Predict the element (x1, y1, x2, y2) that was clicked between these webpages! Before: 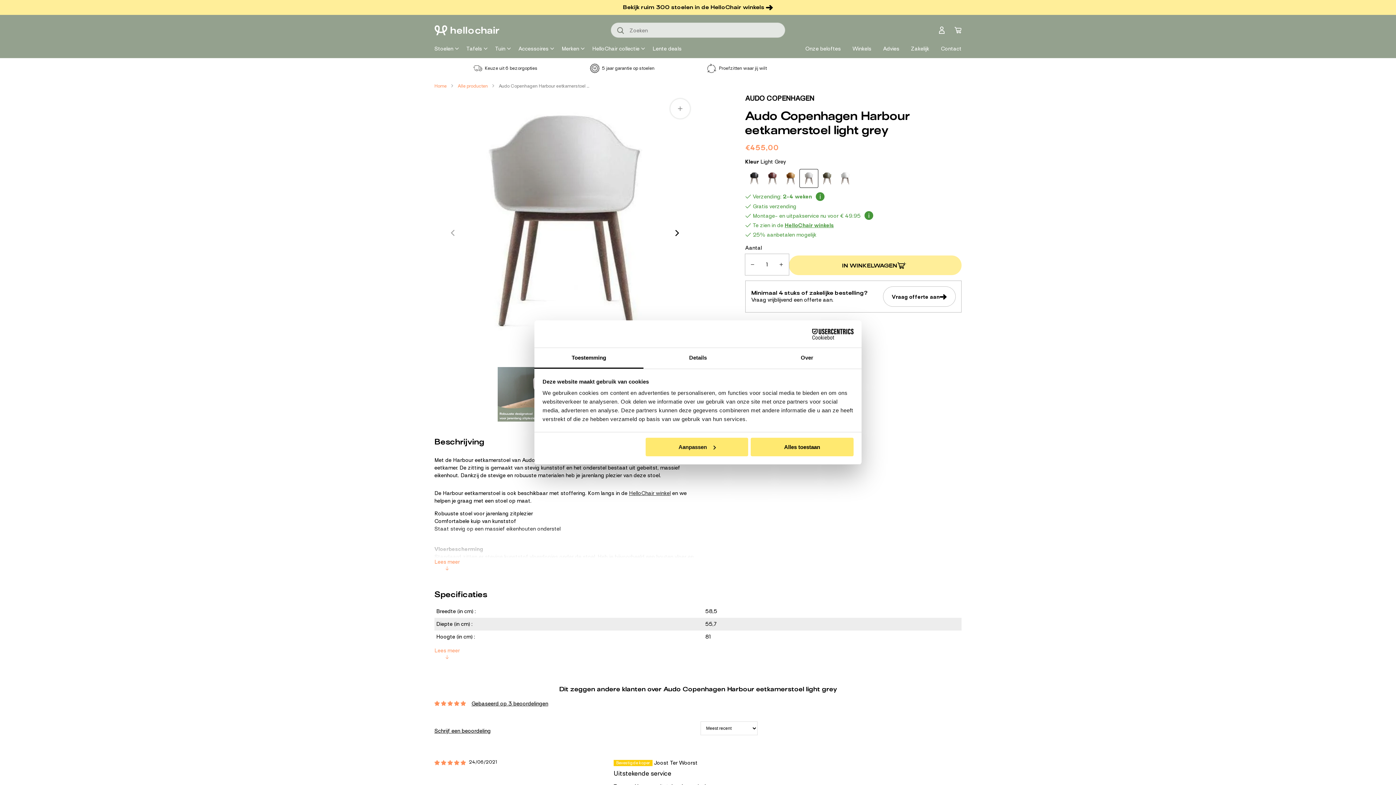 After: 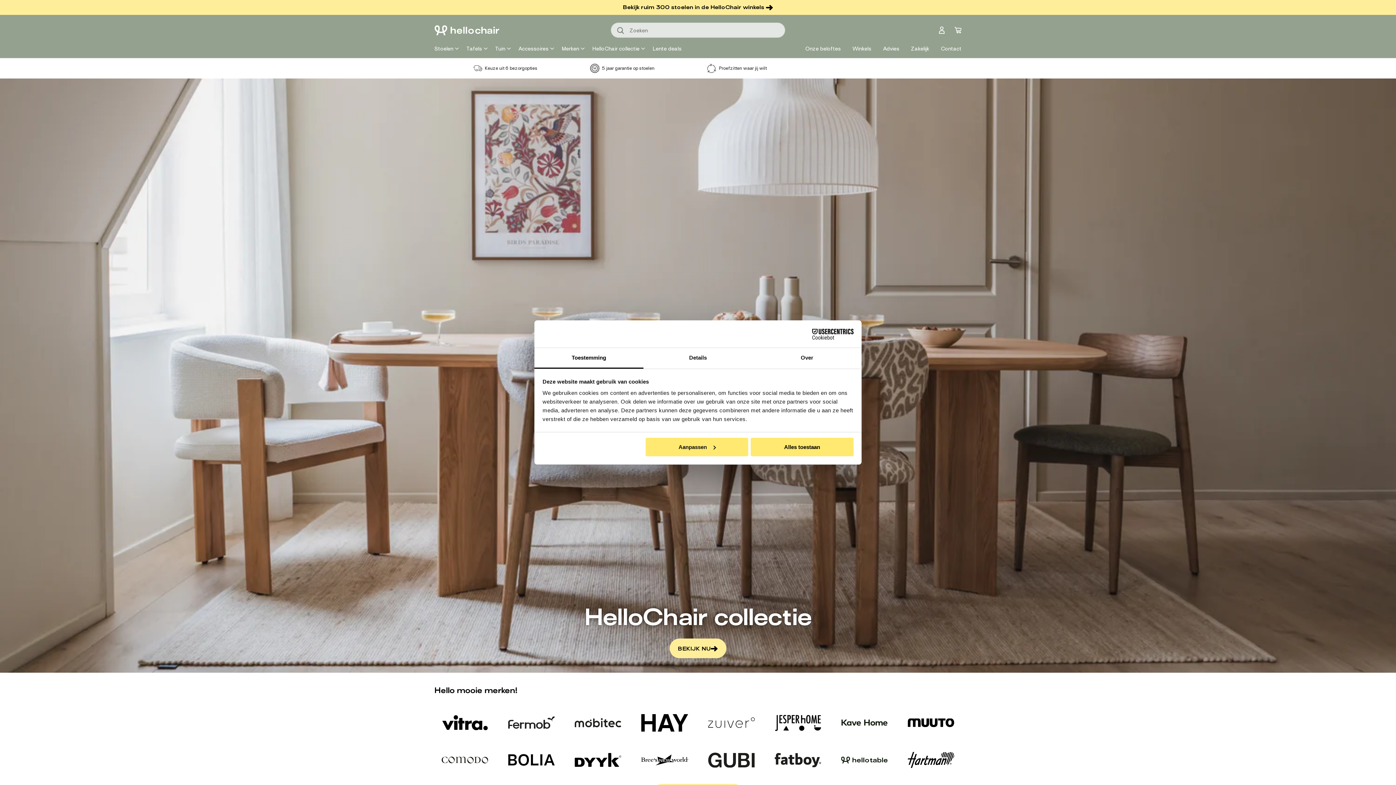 Action: label: Home bbox: (434, 82, 446, 89)